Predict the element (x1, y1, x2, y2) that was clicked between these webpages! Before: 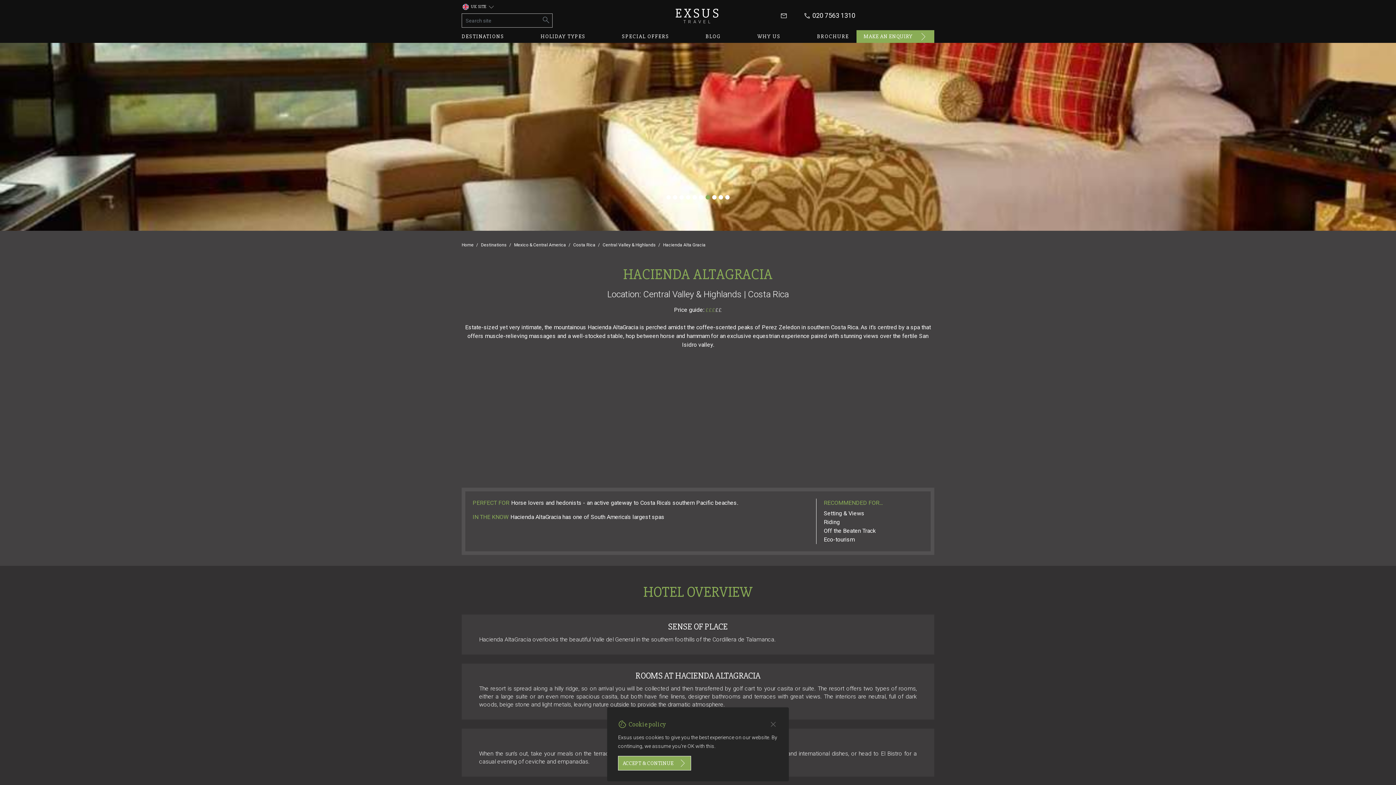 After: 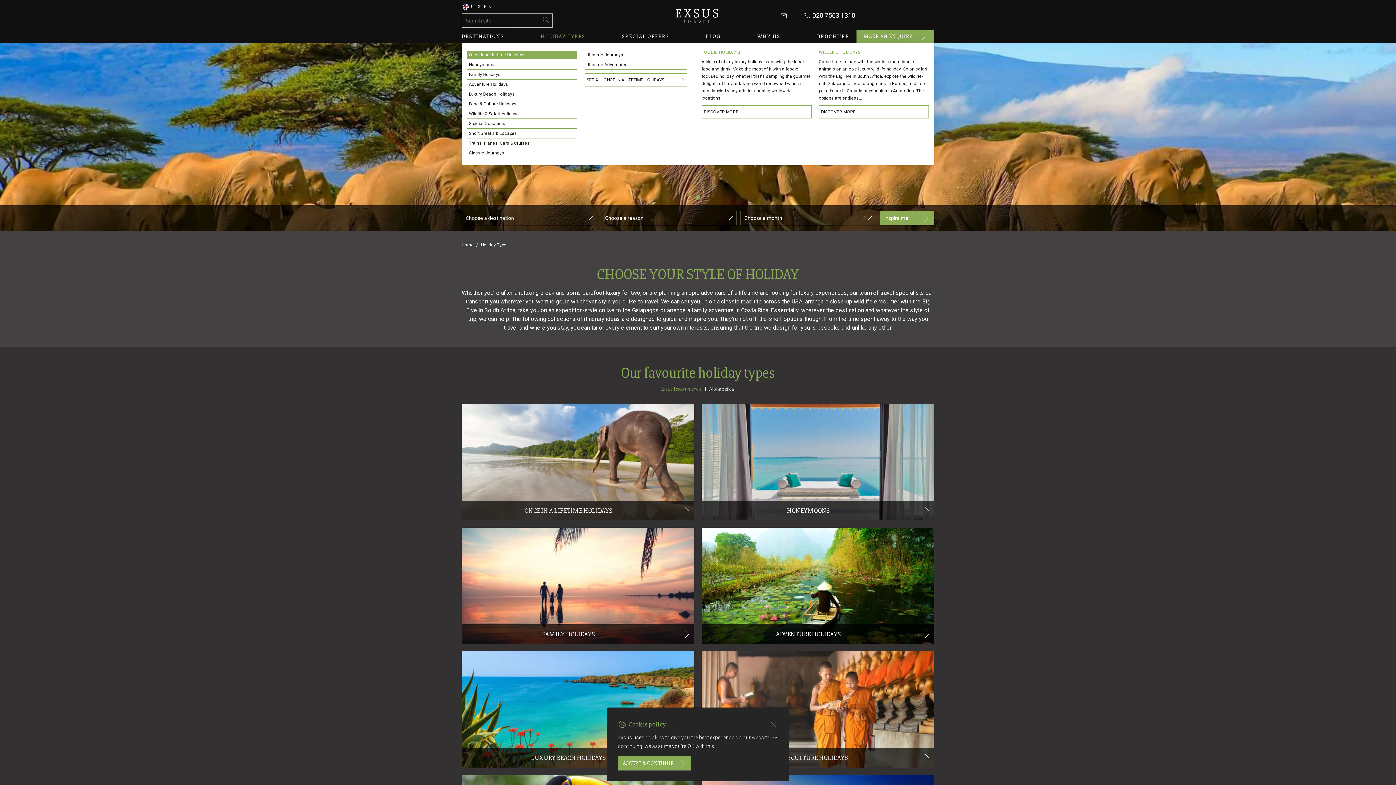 Action: label: HOLIDAY TYPES bbox: (540, 33, 585, 39)